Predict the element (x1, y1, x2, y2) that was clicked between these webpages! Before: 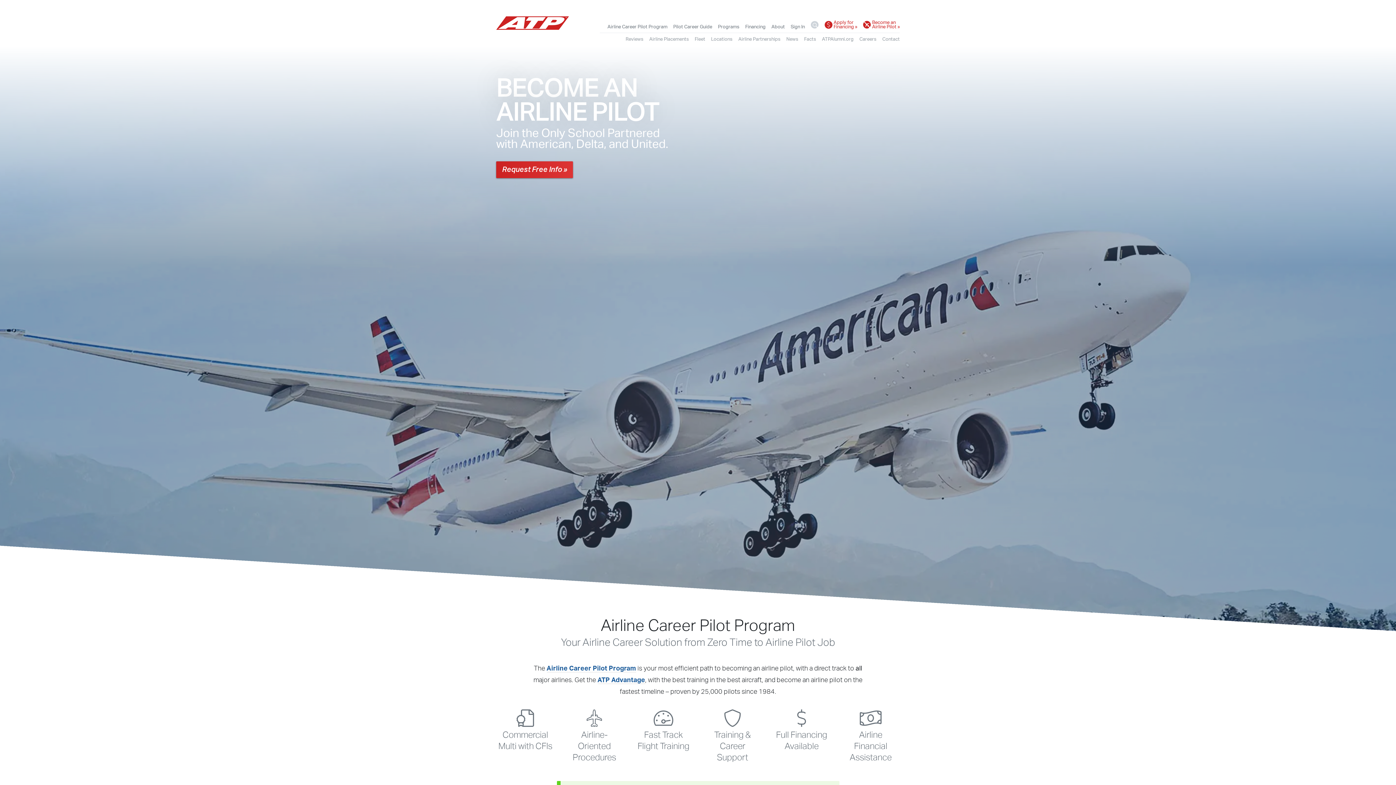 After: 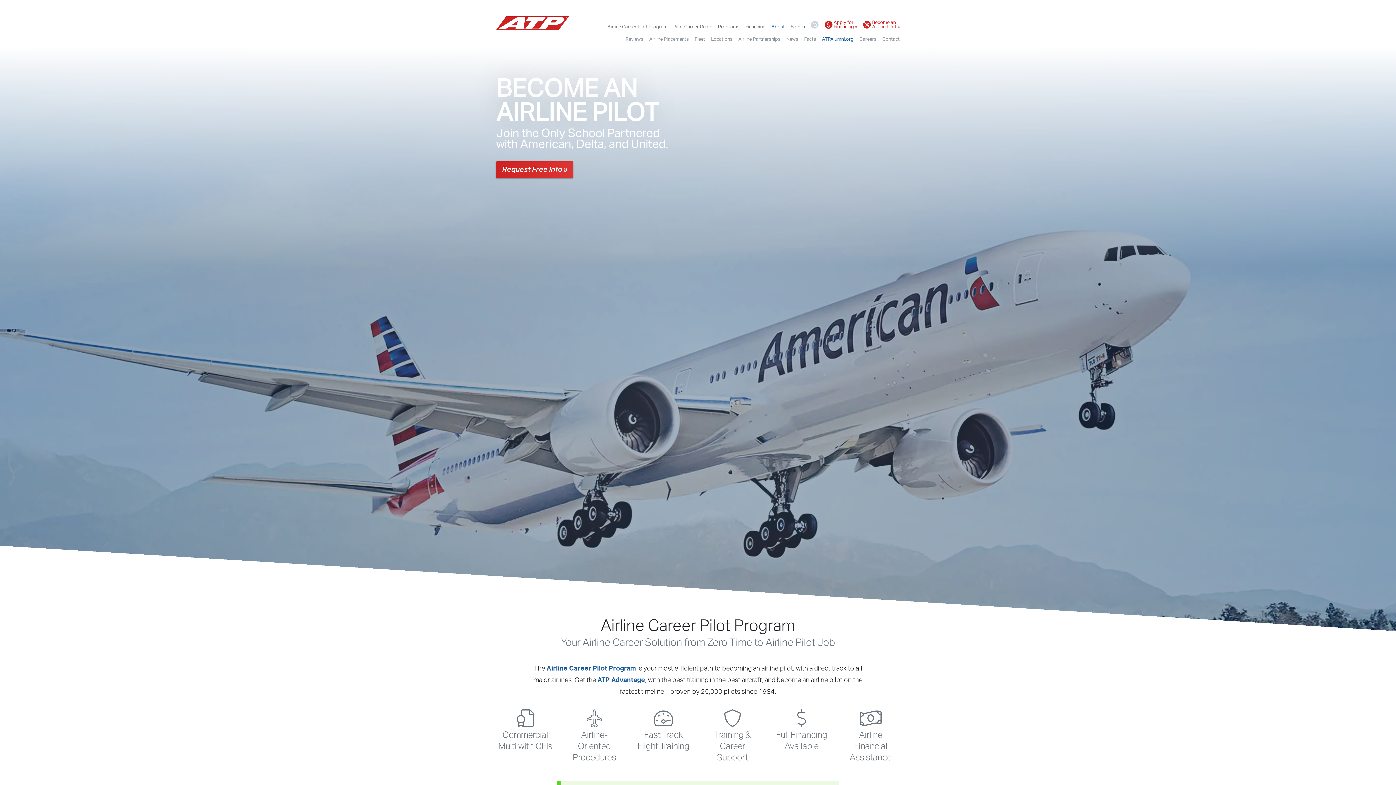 Action: bbox: (822, 34, 853, 43) label: ATPAlumni.org